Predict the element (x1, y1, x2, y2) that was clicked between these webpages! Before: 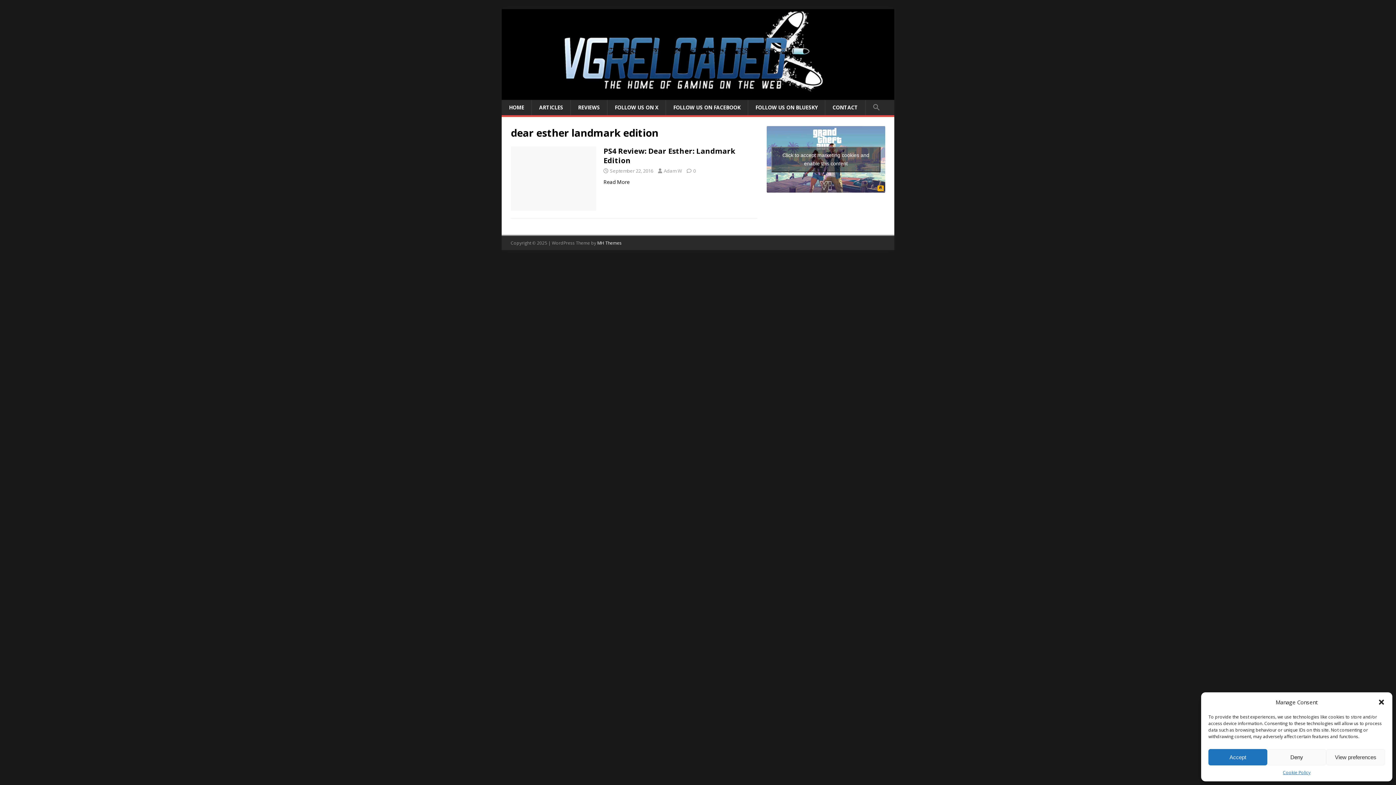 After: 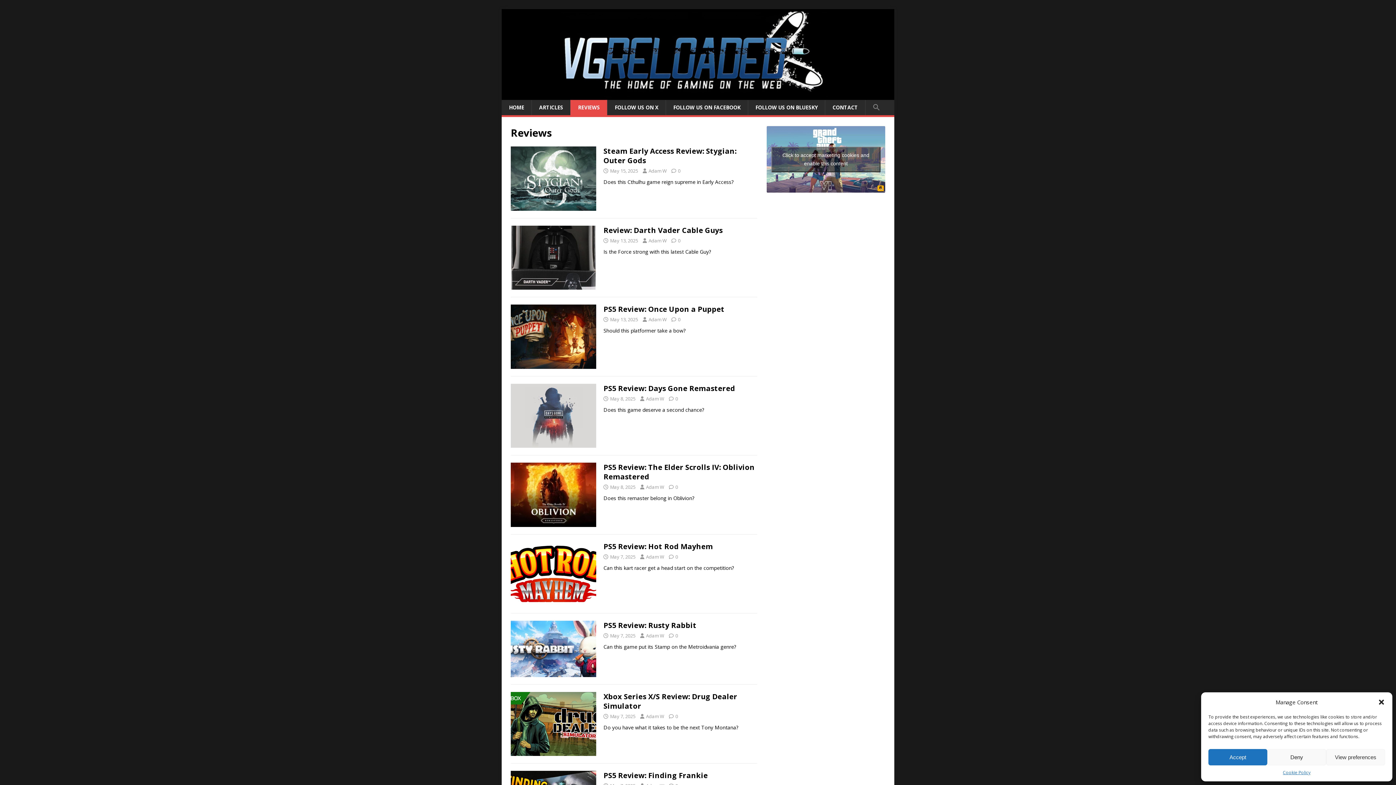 Action: bbox: (570, 100, 607, 115) label: REVIEWS